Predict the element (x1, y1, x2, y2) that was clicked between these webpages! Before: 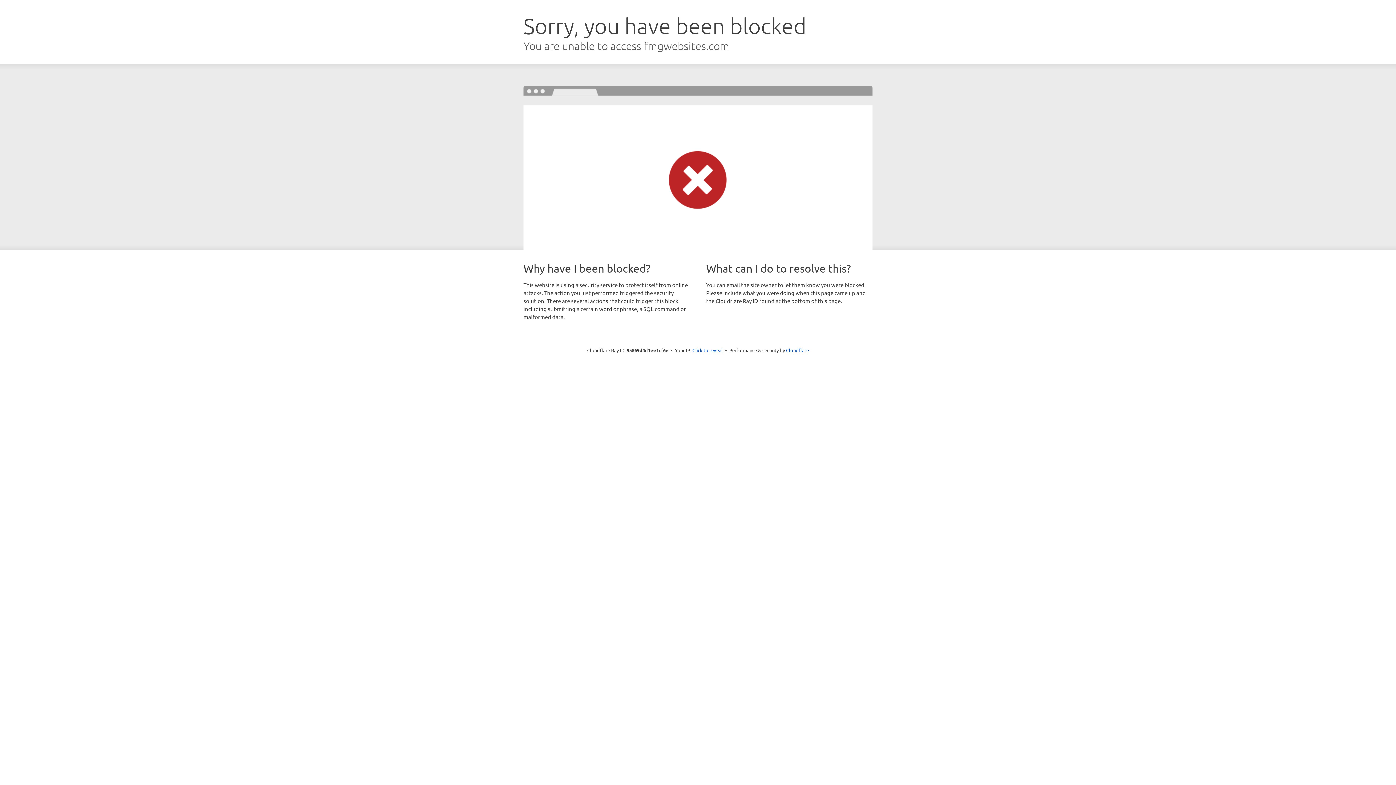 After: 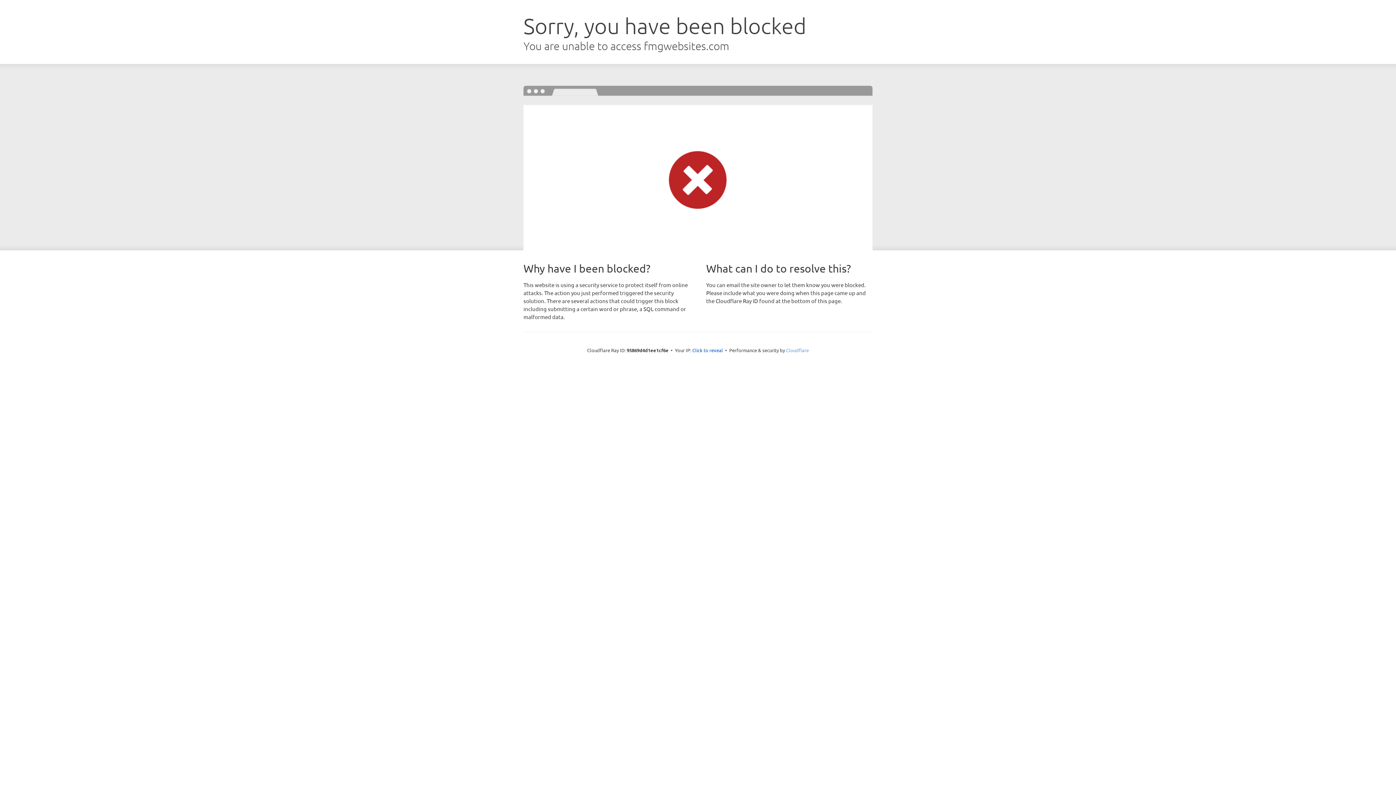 Action: bbox: (786, 347, 809, 353) label: Cloudflare